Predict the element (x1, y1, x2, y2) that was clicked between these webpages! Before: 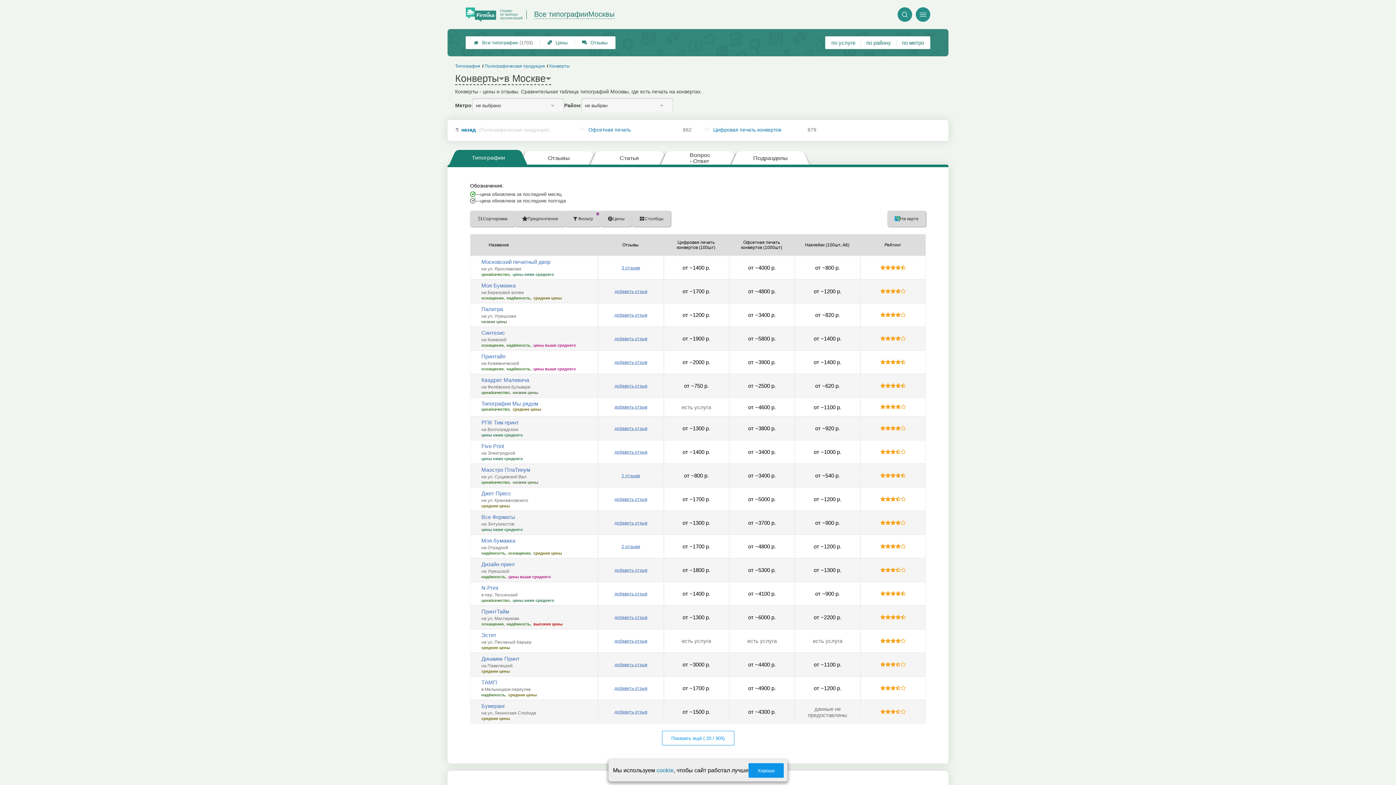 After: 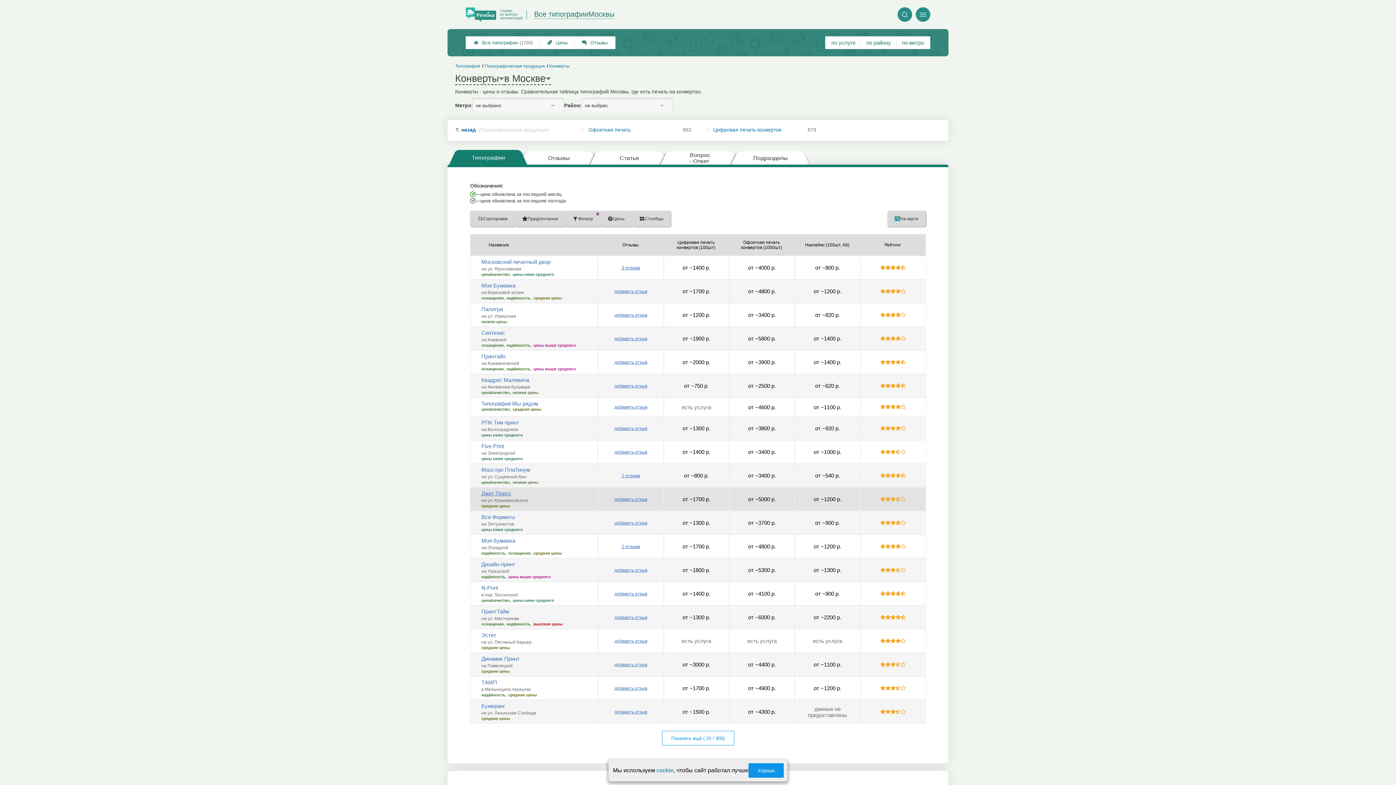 Action: label: Джет Пресс bbox: (481, 490, 511, 496)